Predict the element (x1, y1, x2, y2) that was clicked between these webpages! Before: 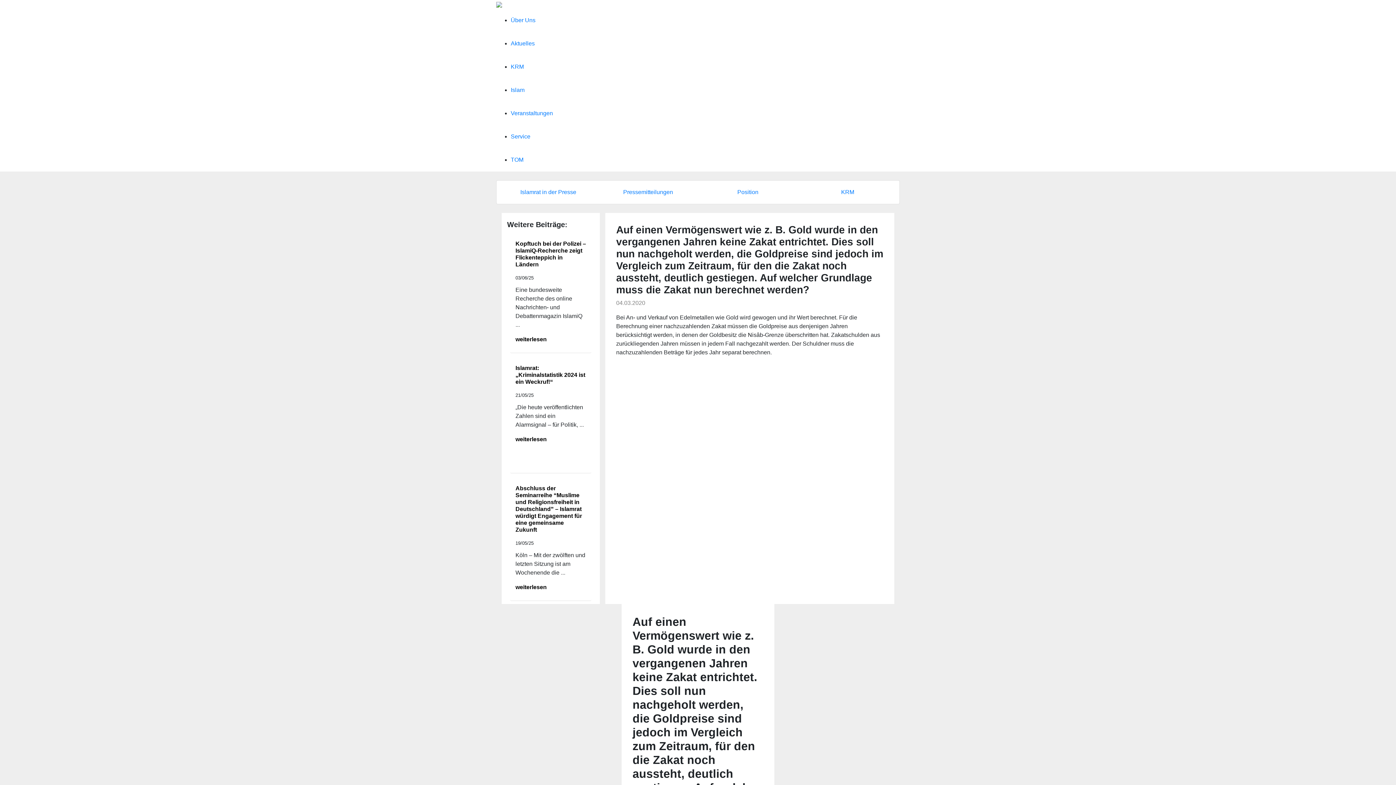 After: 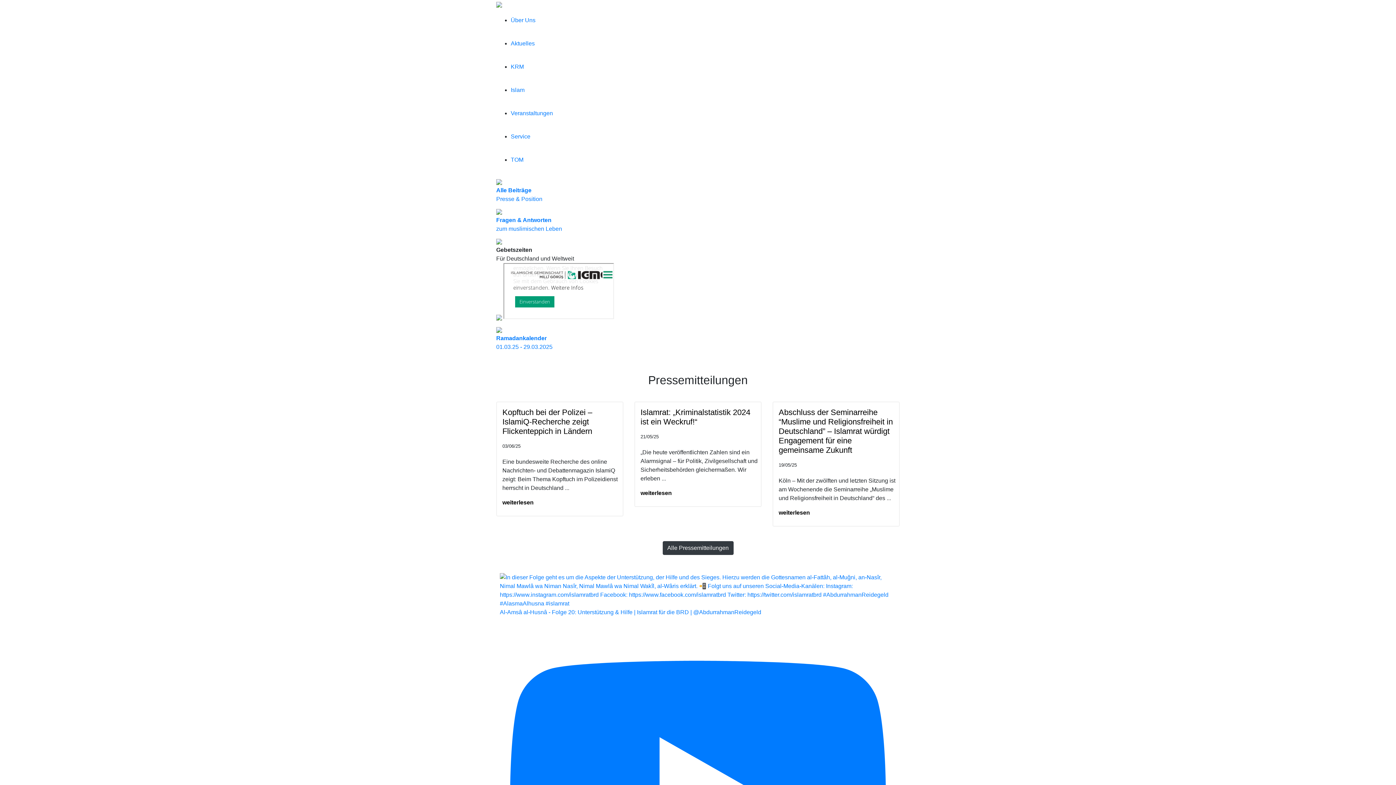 Action: bbox: (496, 1, 502, 7)